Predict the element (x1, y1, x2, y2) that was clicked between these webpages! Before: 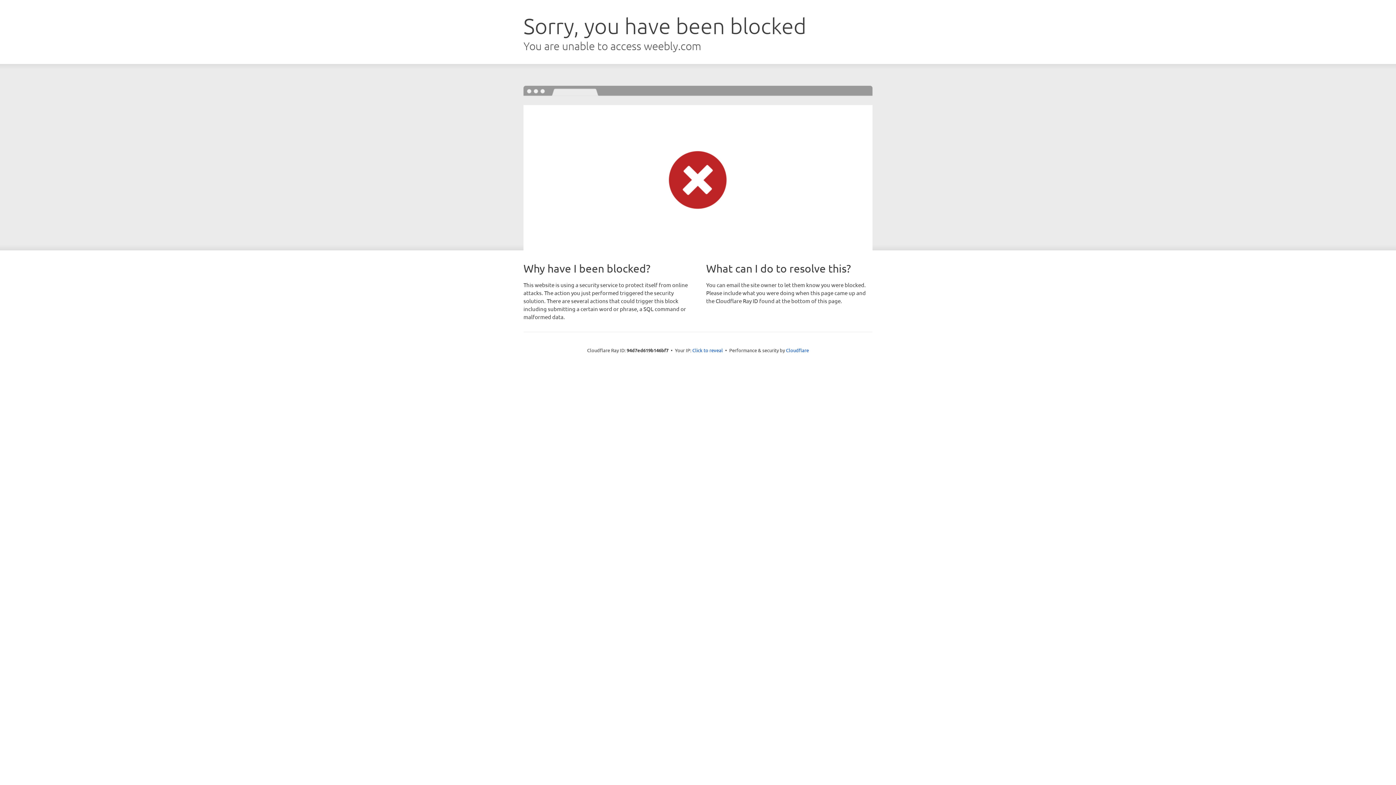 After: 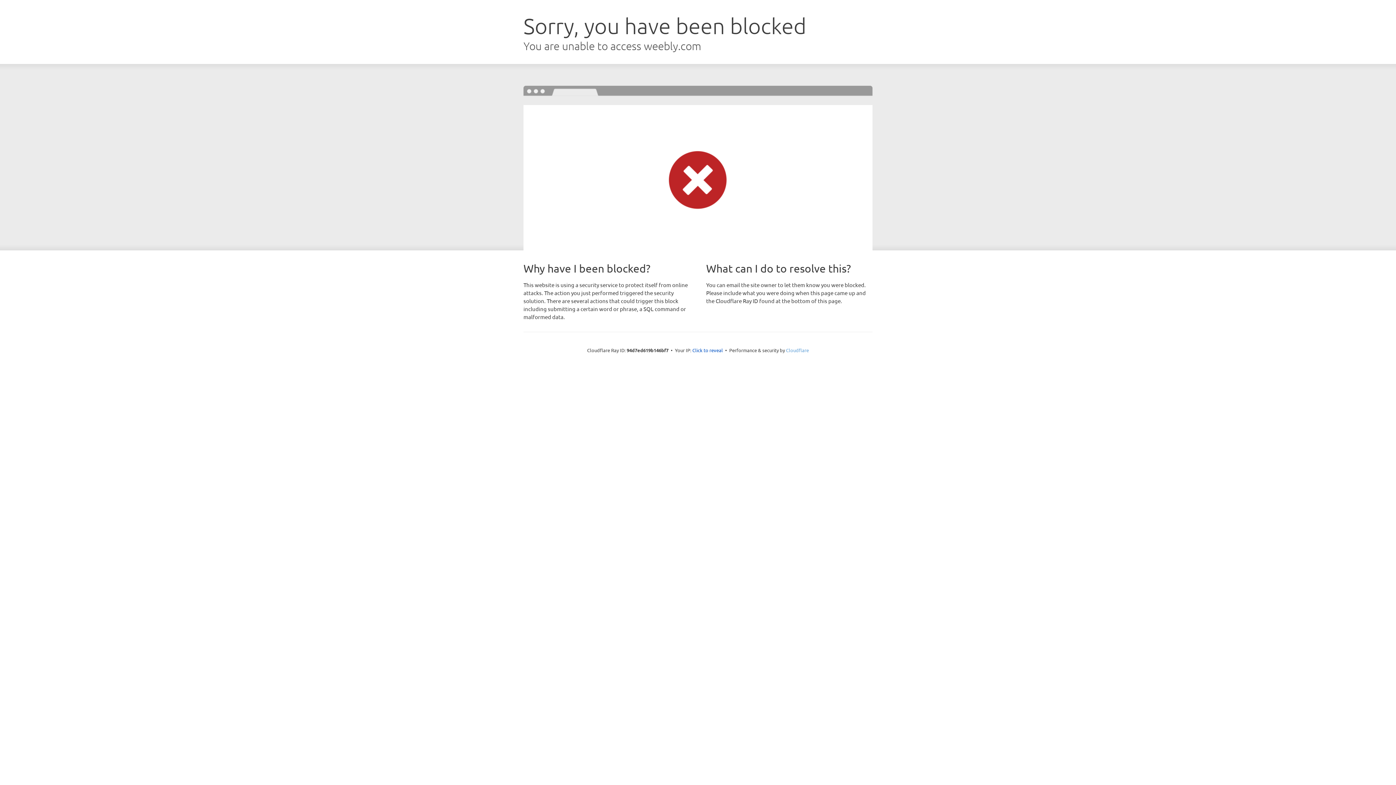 Action: bbox: (786, 347, 809, 353) label: Cloudflare